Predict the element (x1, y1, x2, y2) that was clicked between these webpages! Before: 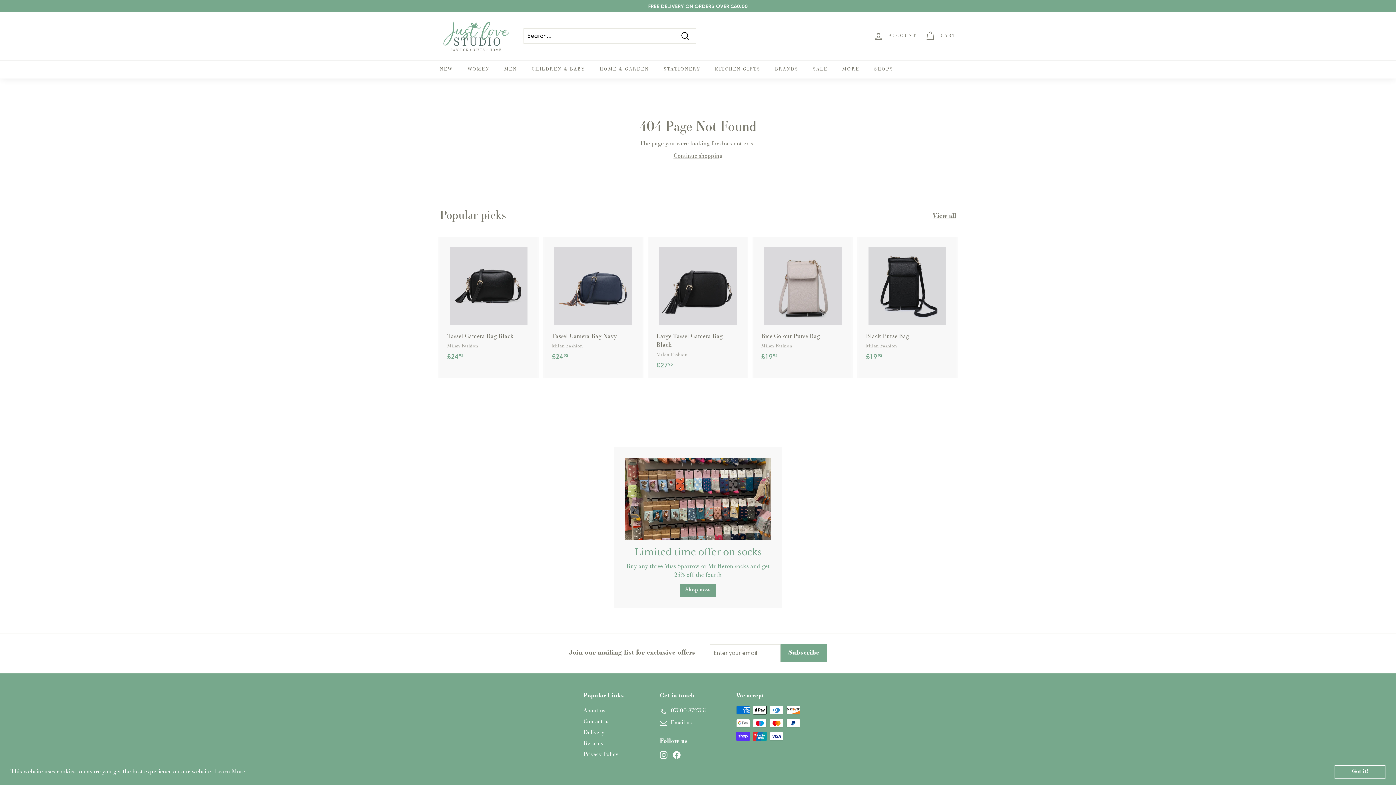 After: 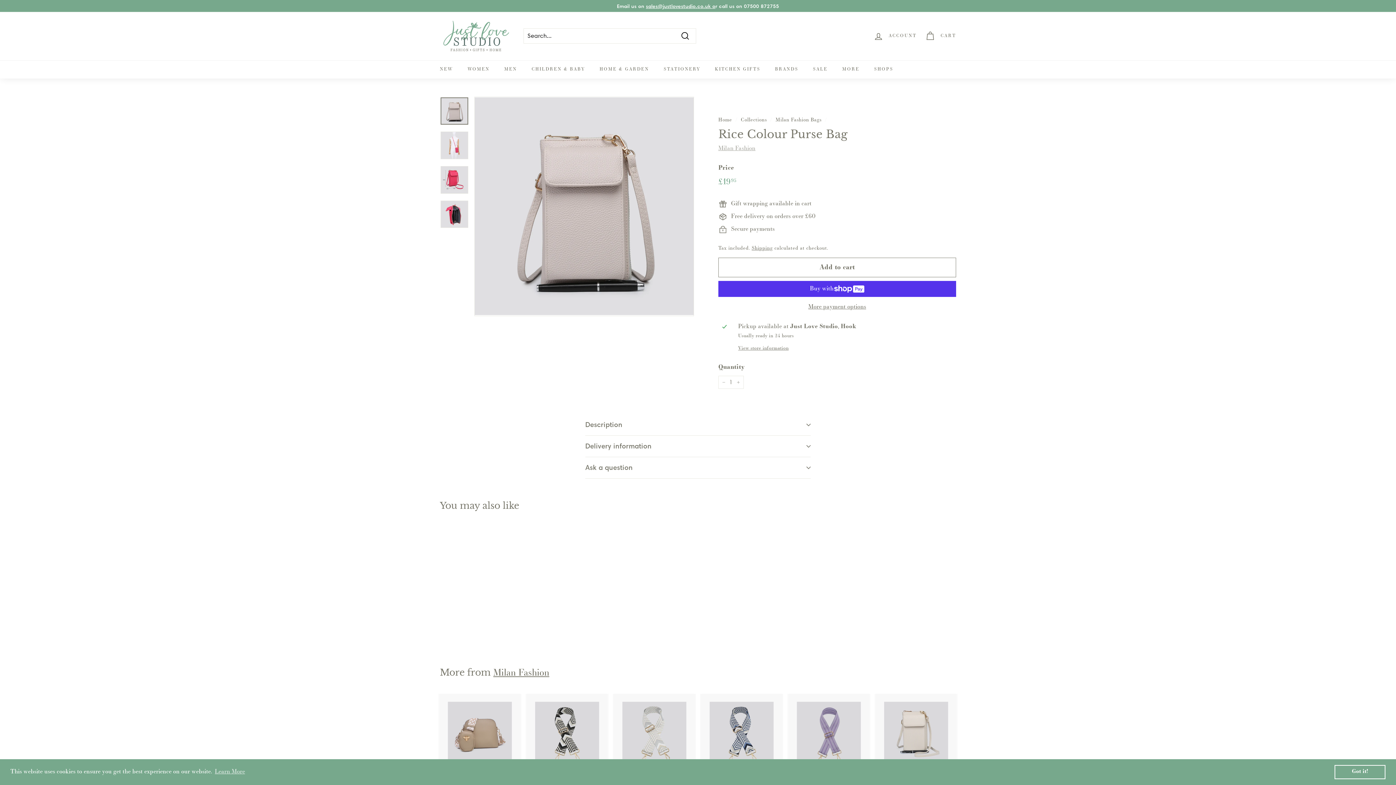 Action: label: Rice Colour Purse Bag
Milan Fashion
£1995
£19.95 bbox: (754, 237, 851, 368)